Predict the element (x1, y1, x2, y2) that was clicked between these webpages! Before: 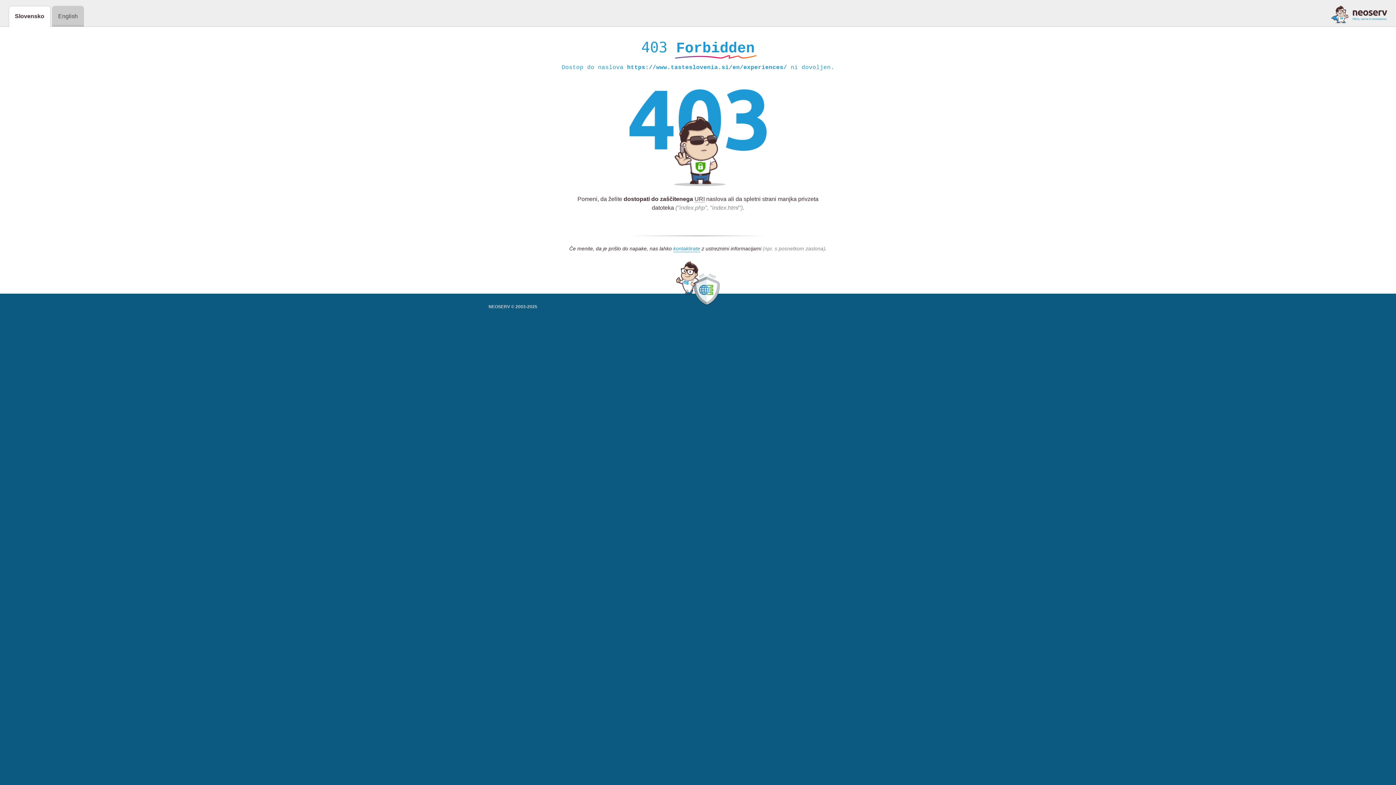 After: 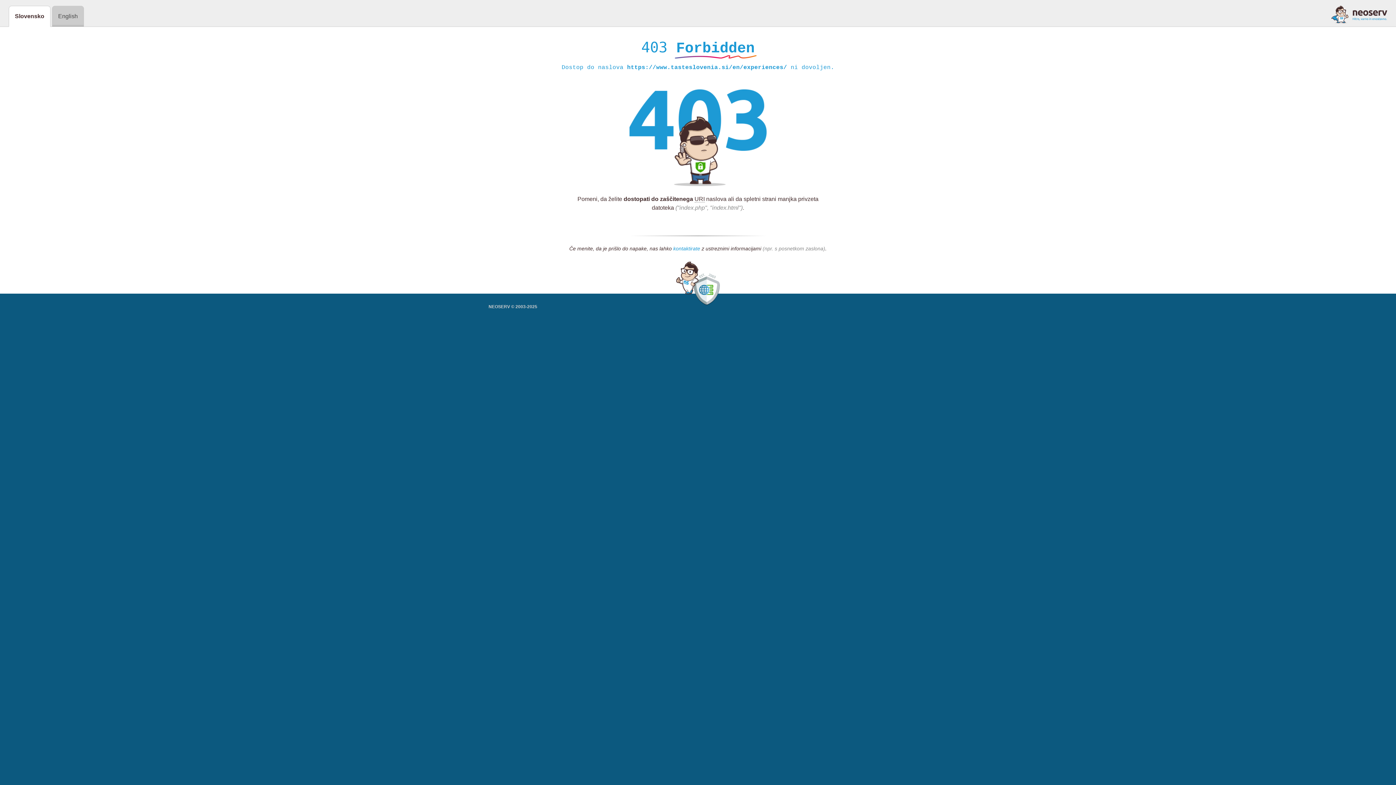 Action: bbox: (673, 245, 700, 252) label: kontaktirate